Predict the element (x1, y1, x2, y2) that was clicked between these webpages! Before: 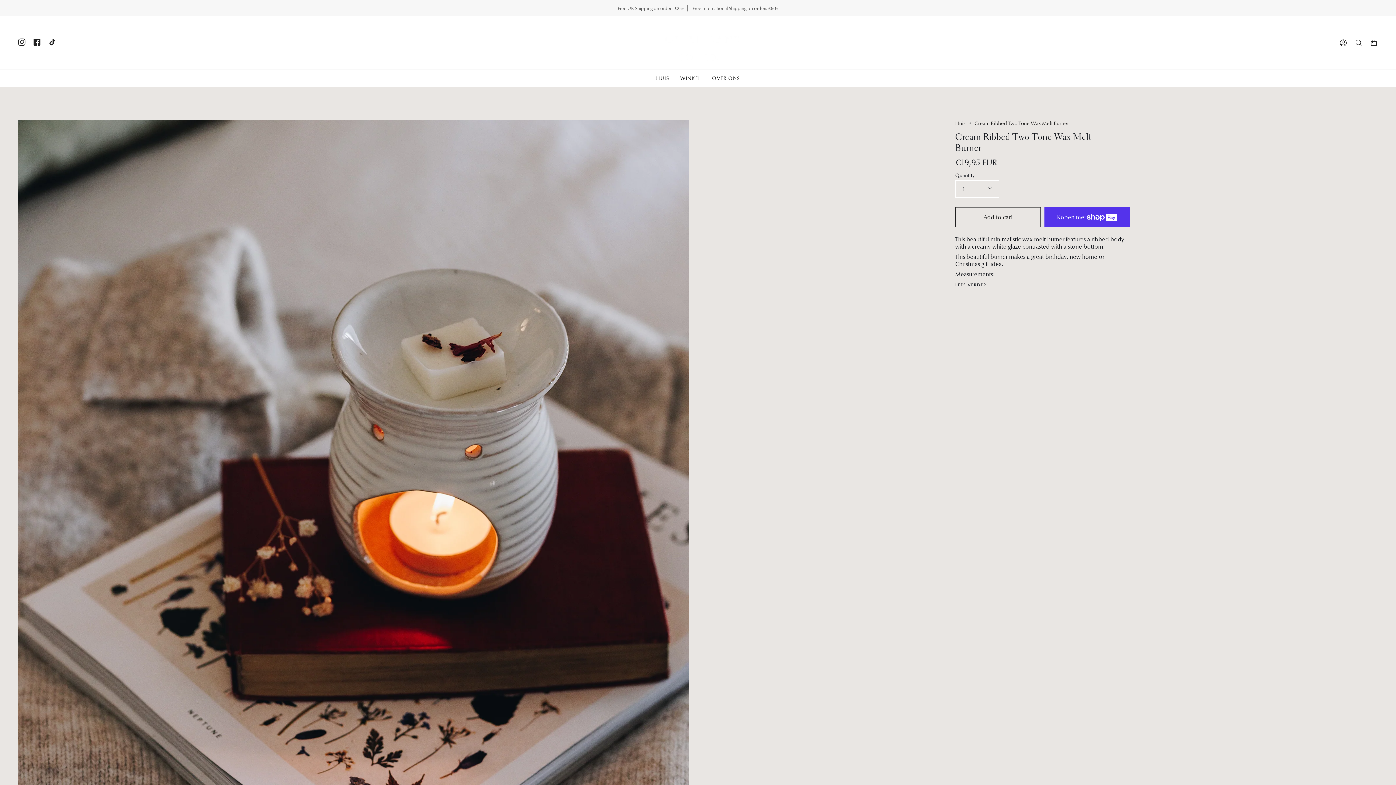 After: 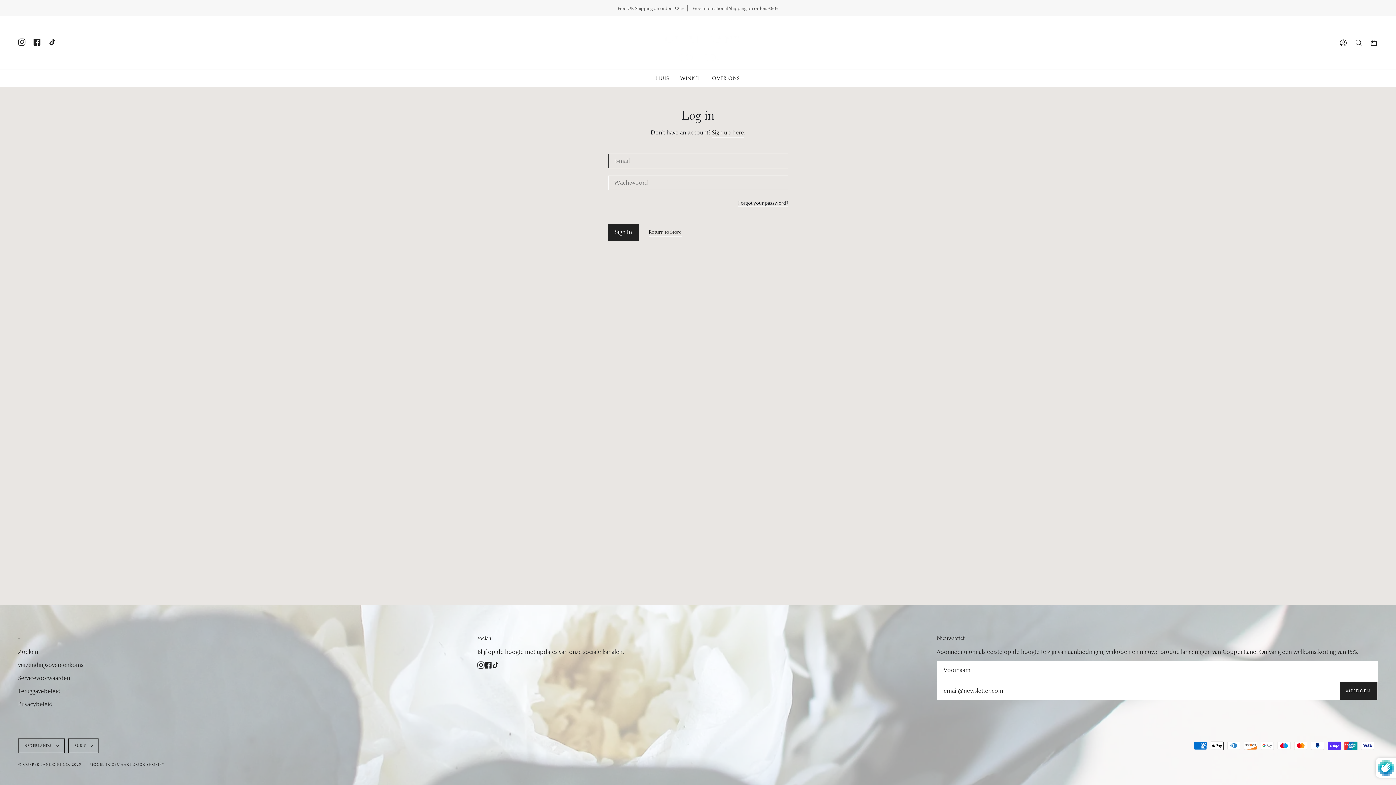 Action: label: ACCOUNT bbox: (1336, 16, 1351, 69)